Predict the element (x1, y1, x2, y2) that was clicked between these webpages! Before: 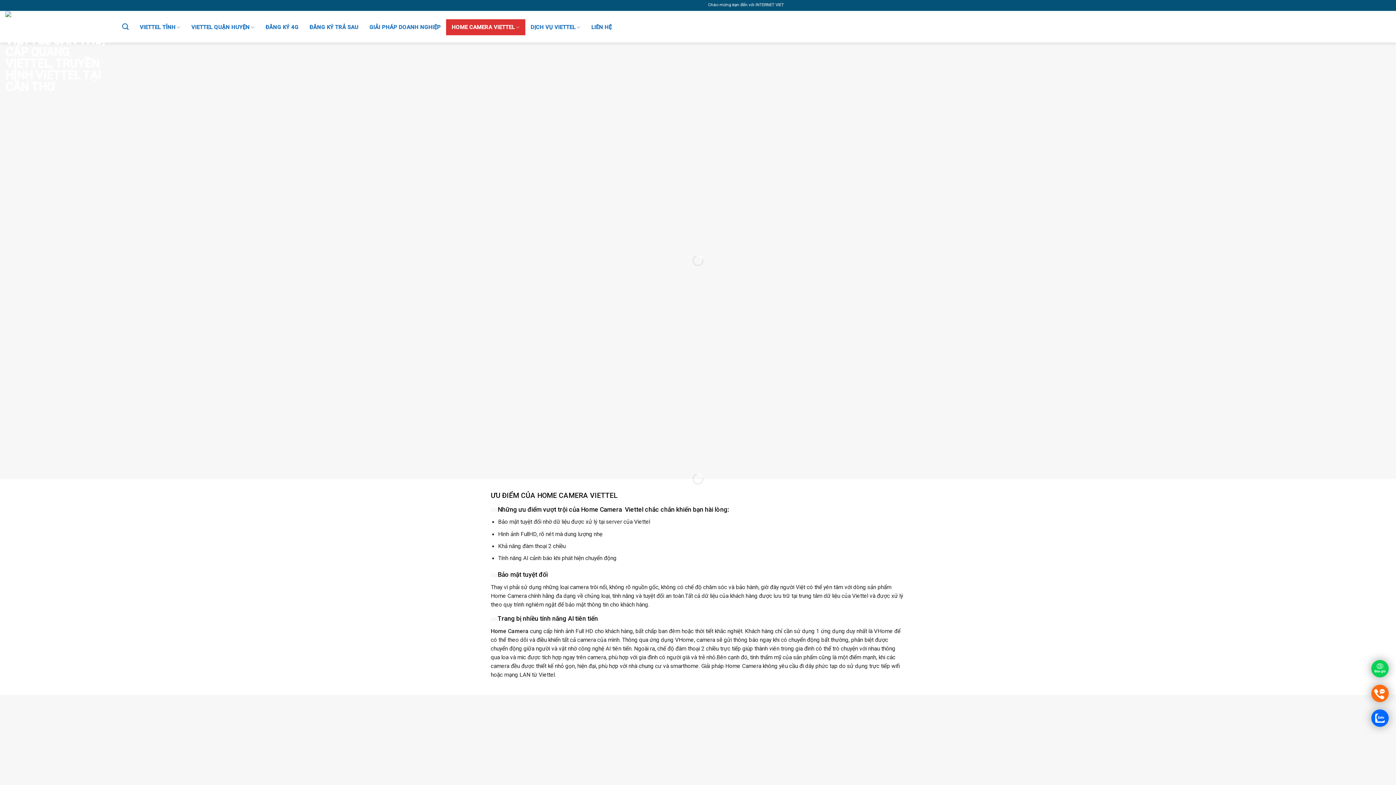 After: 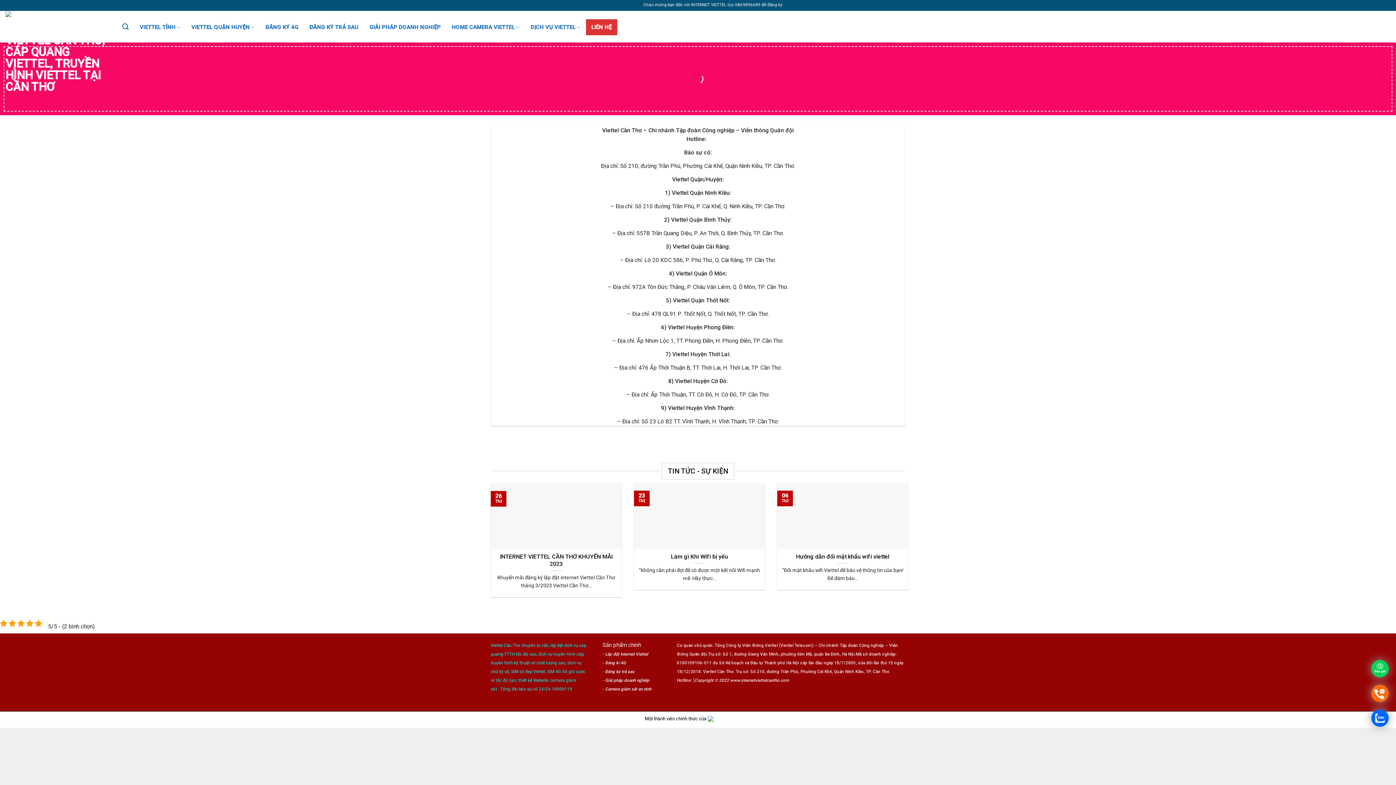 Action: bbox: (586, 19, 617, 35) label: LIÊN HỆ